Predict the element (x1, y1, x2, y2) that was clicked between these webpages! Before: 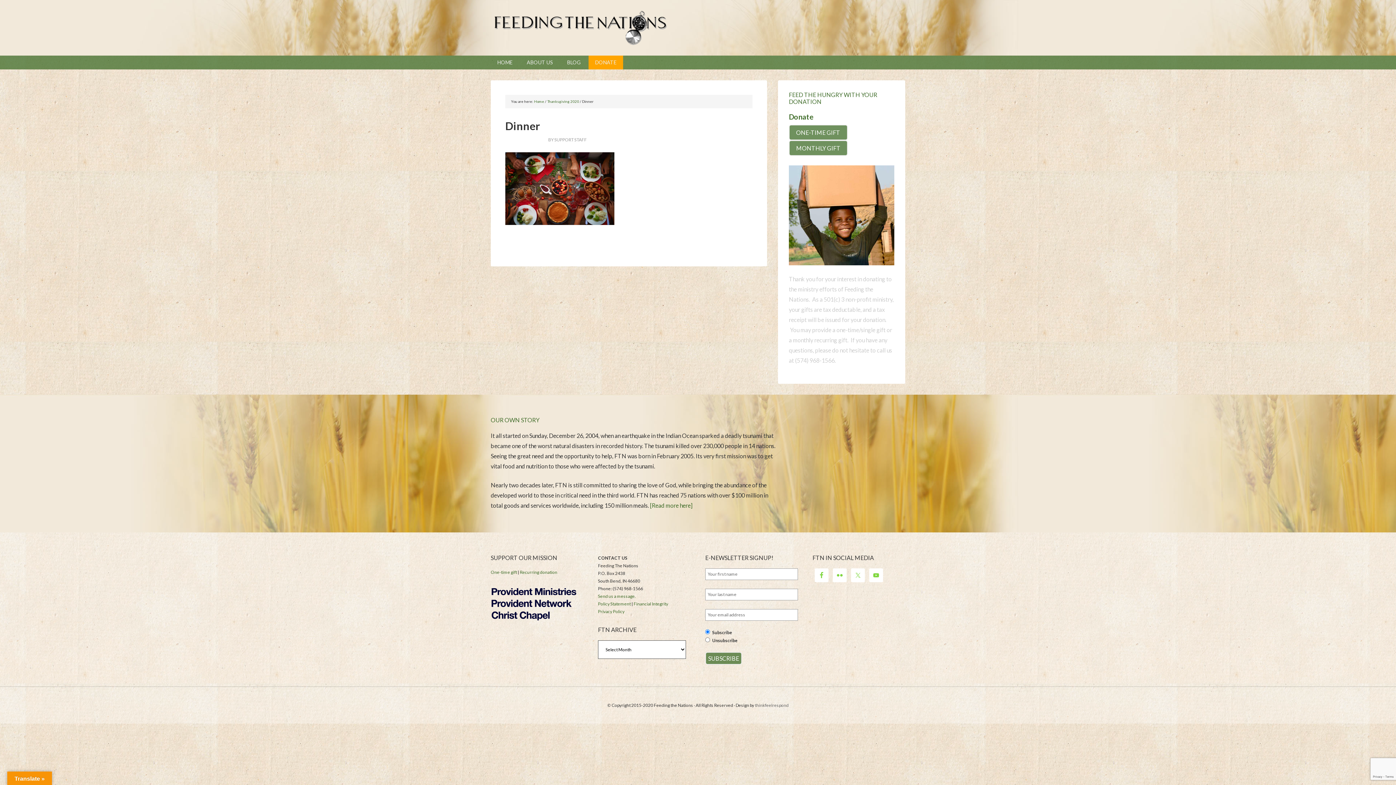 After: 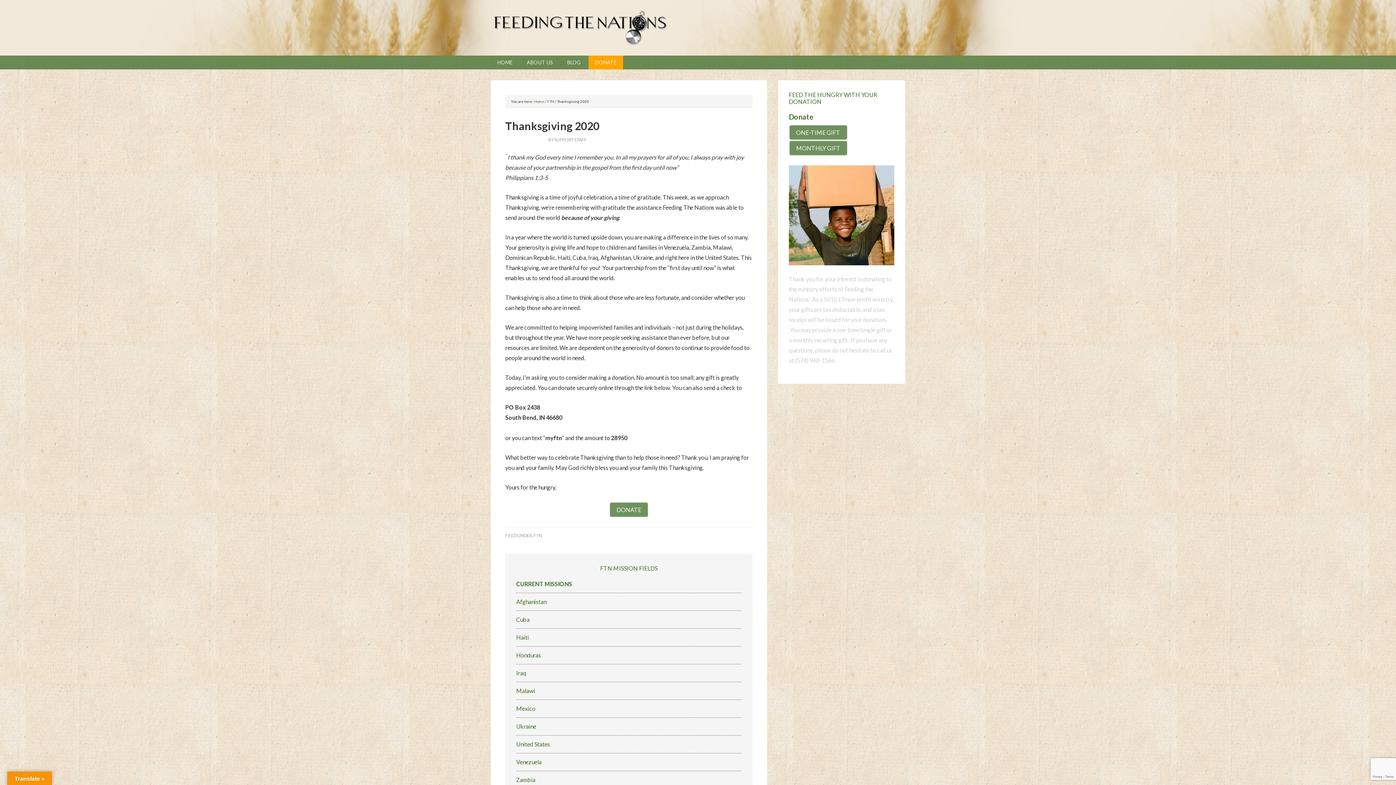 Action: bbox: (547, 99, 579, 103) label: Thanksgiving 2020